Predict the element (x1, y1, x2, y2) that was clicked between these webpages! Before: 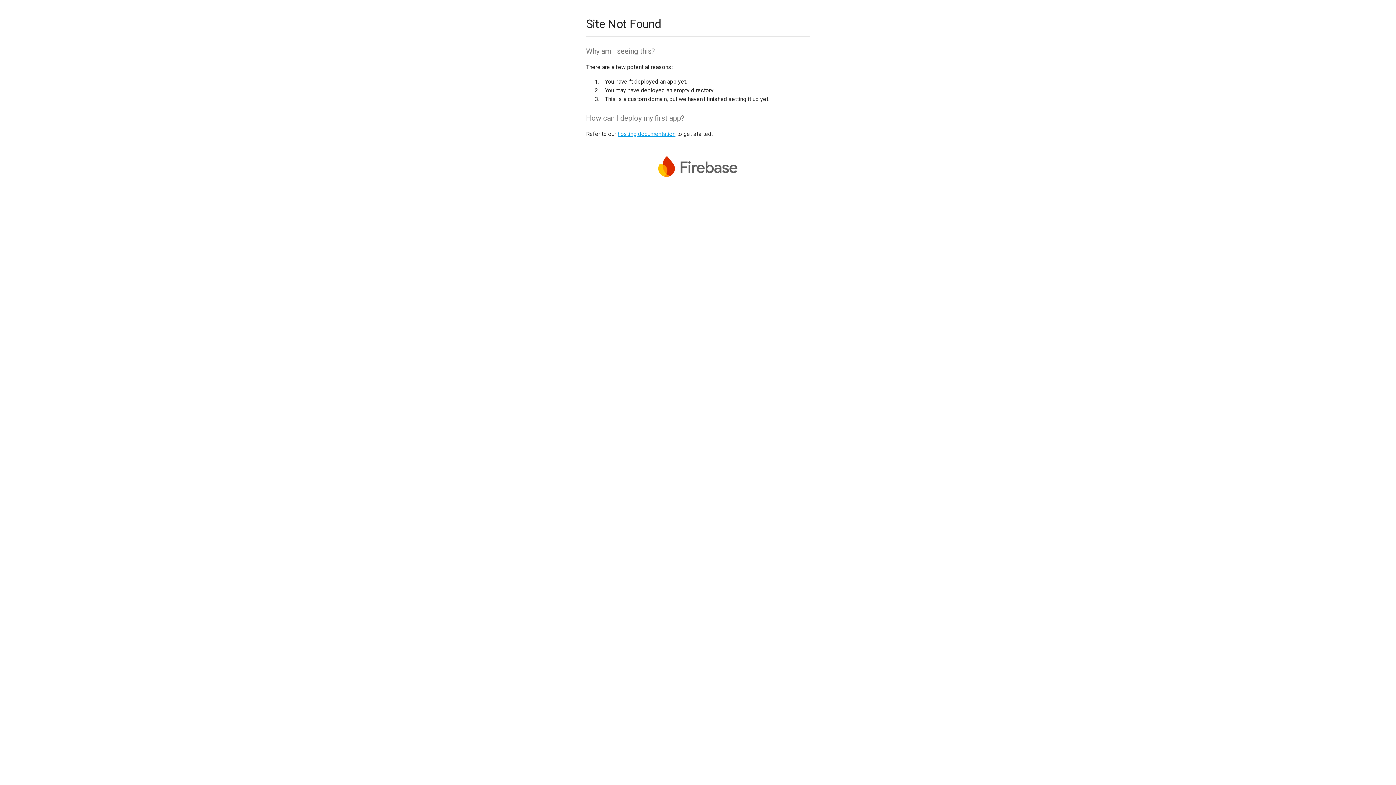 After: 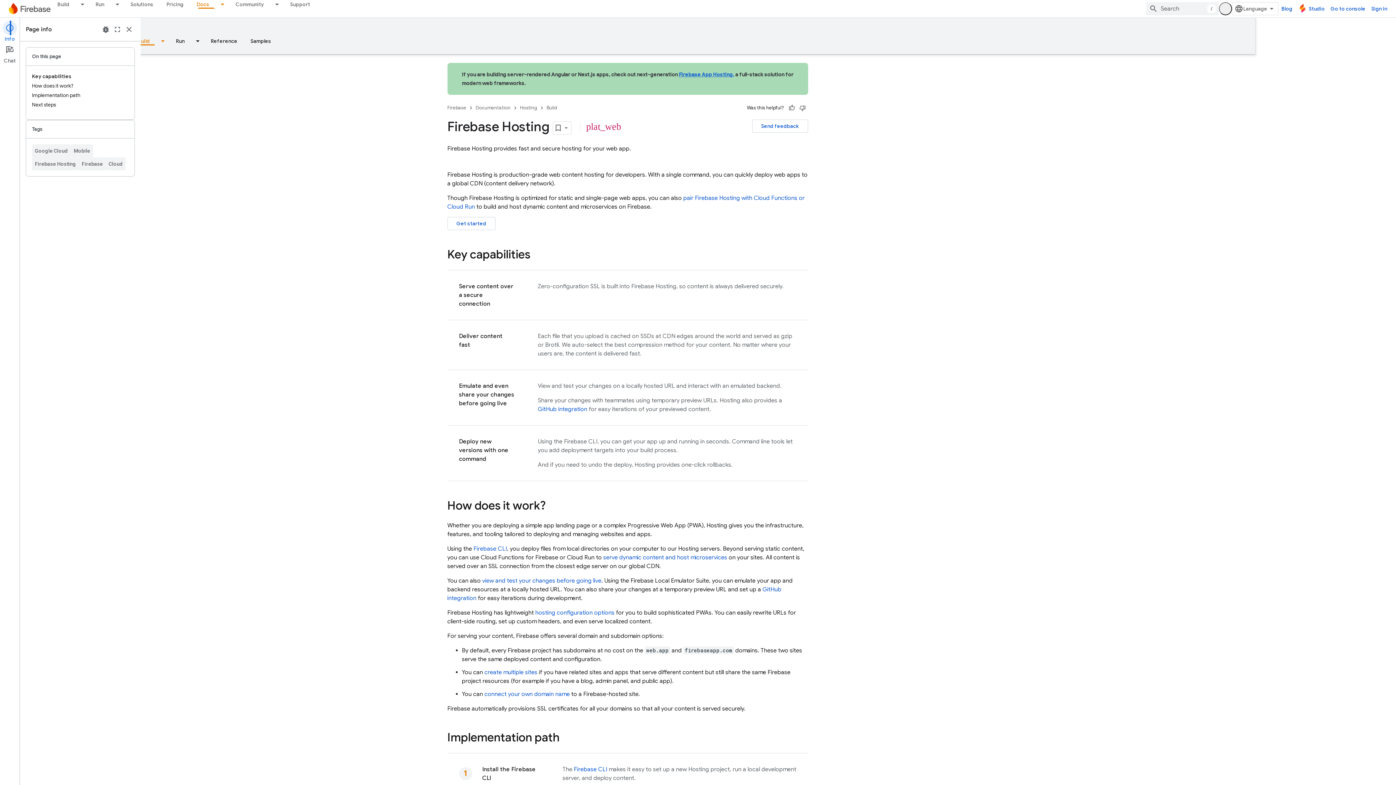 Action: label: hosting documentation bbox: (617, 130, 675, 137)